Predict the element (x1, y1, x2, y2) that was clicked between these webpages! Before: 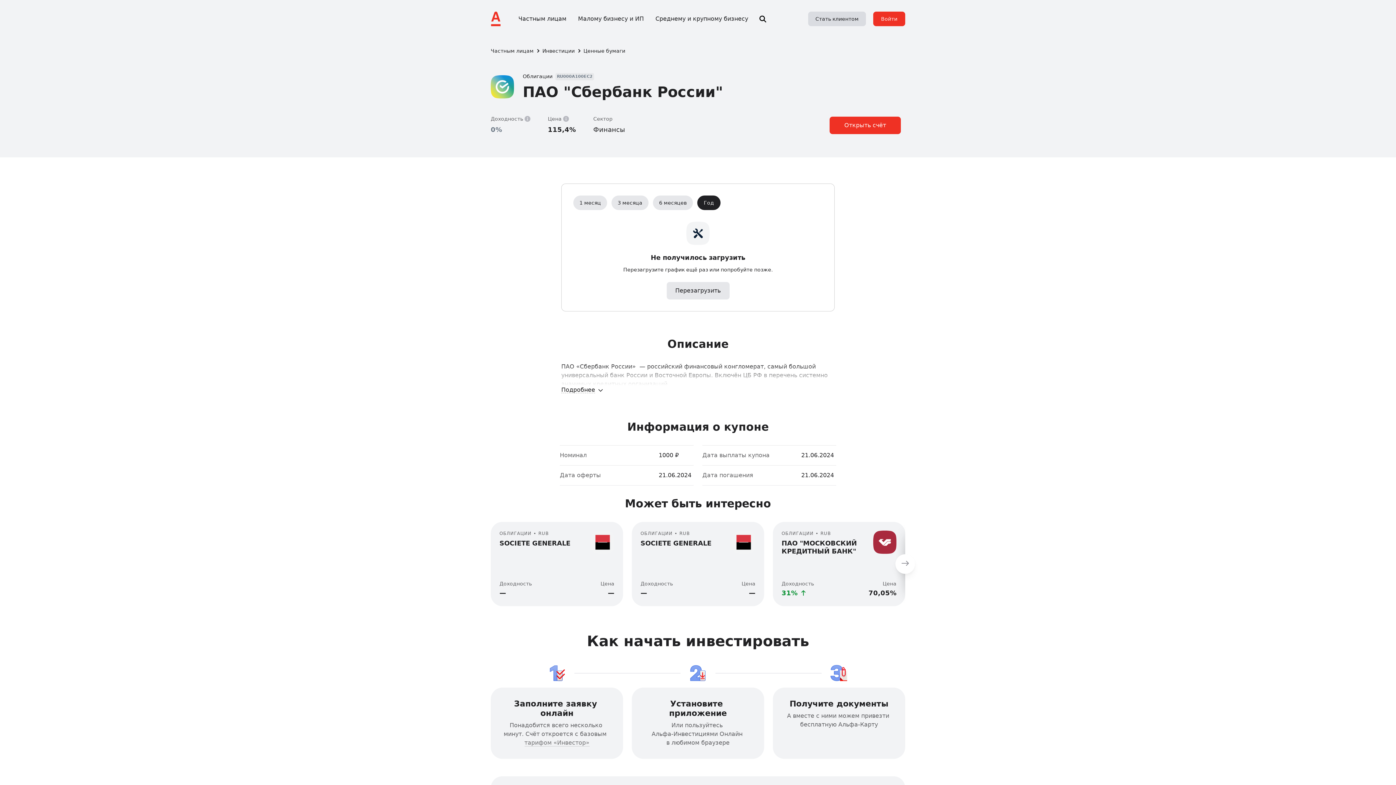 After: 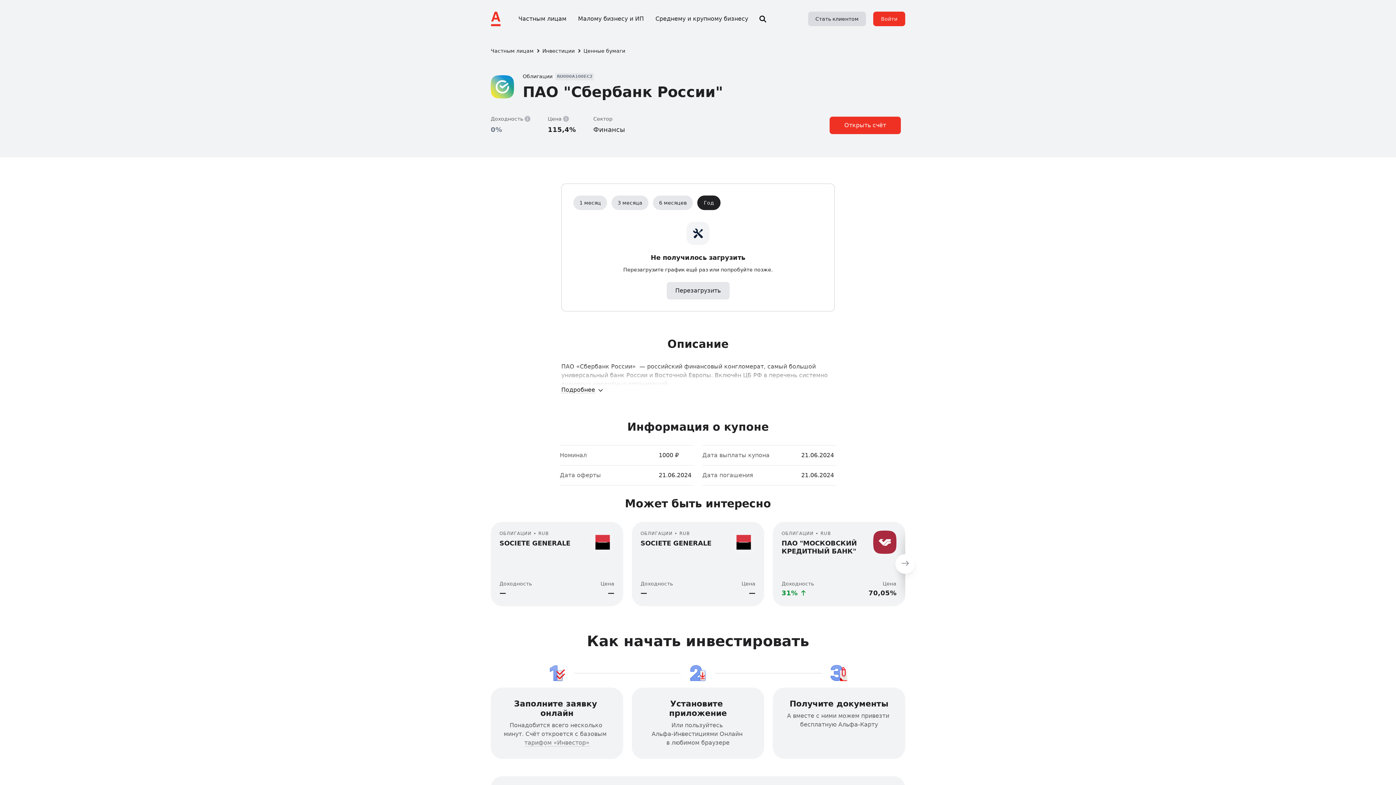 Action: bbox: (697, 195, 720, 210) label: Год